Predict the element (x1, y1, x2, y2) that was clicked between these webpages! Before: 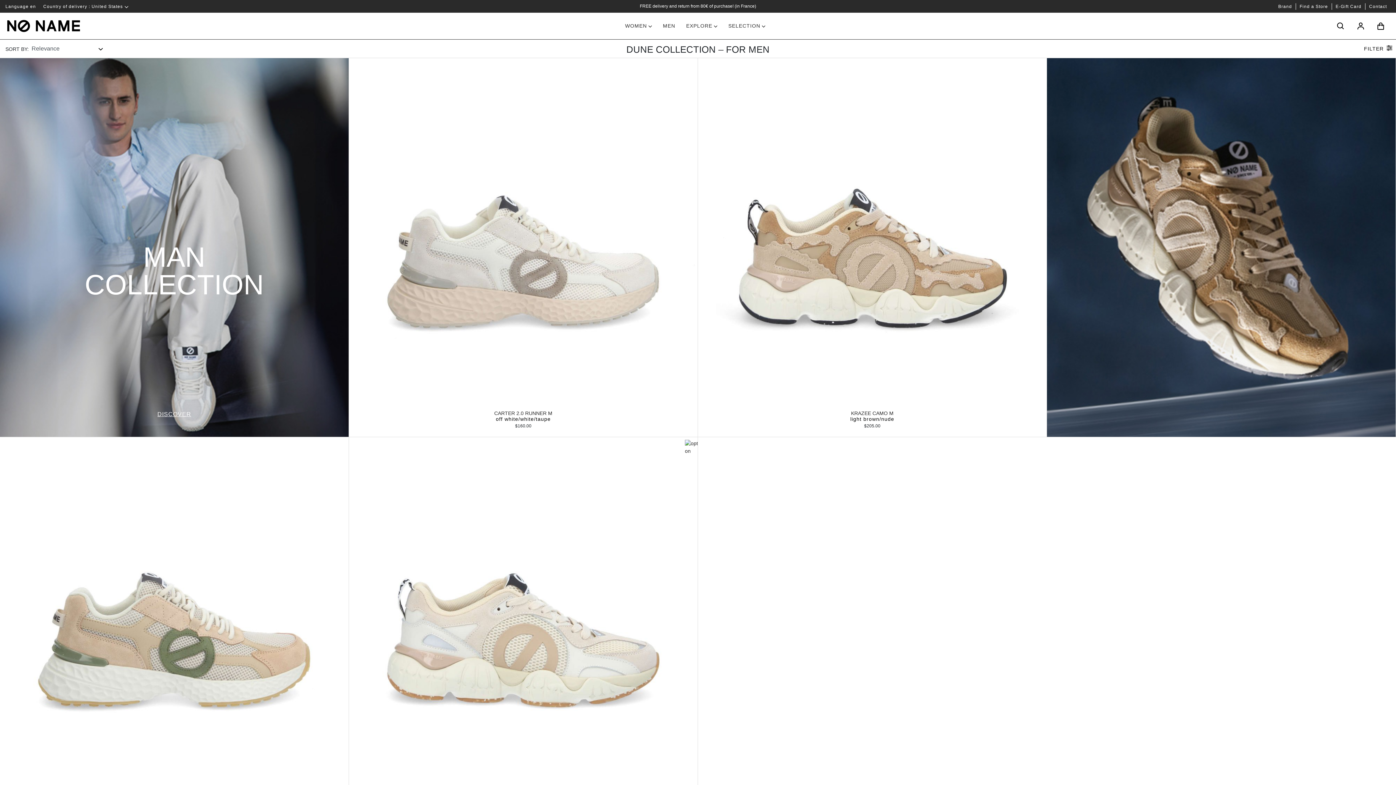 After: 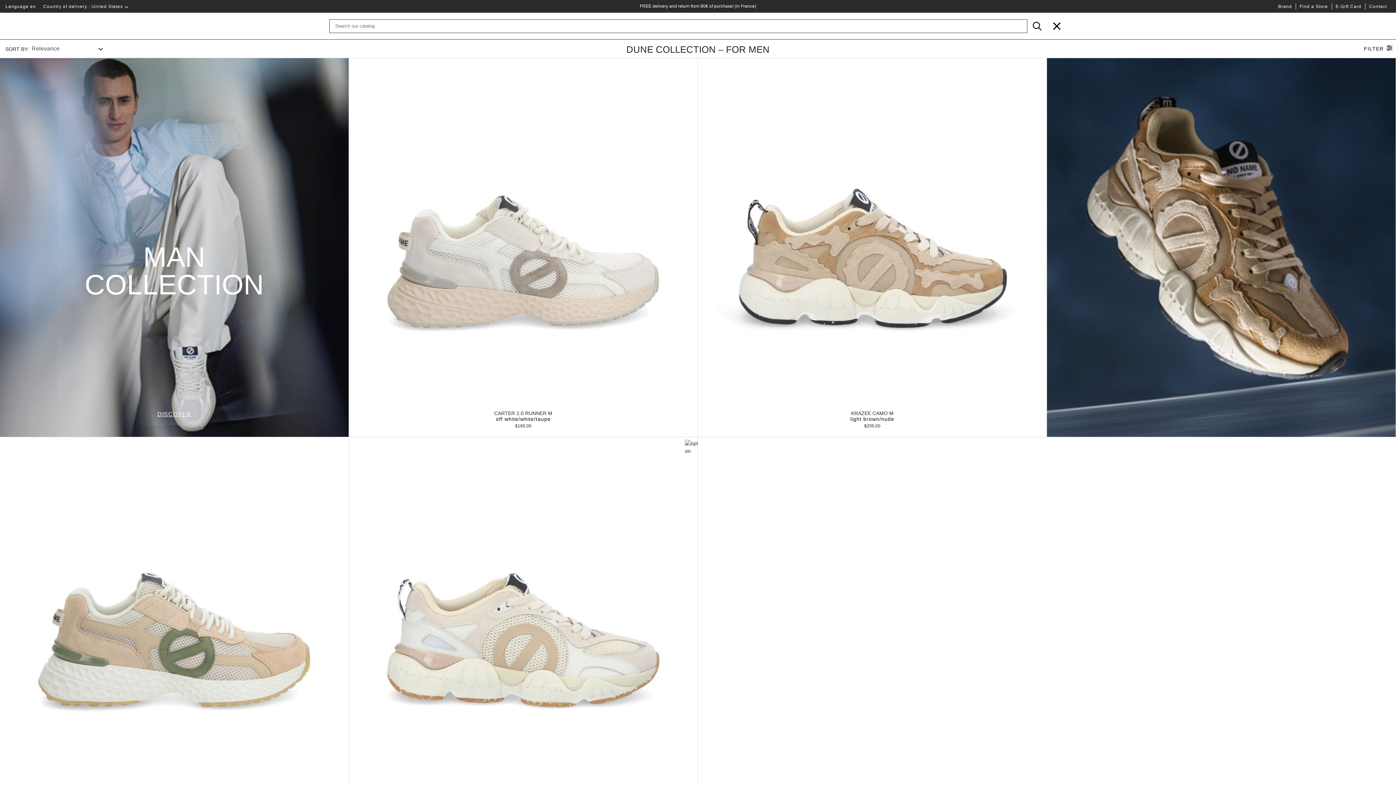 Action: bbox: (1330, 21, 1350, 30)